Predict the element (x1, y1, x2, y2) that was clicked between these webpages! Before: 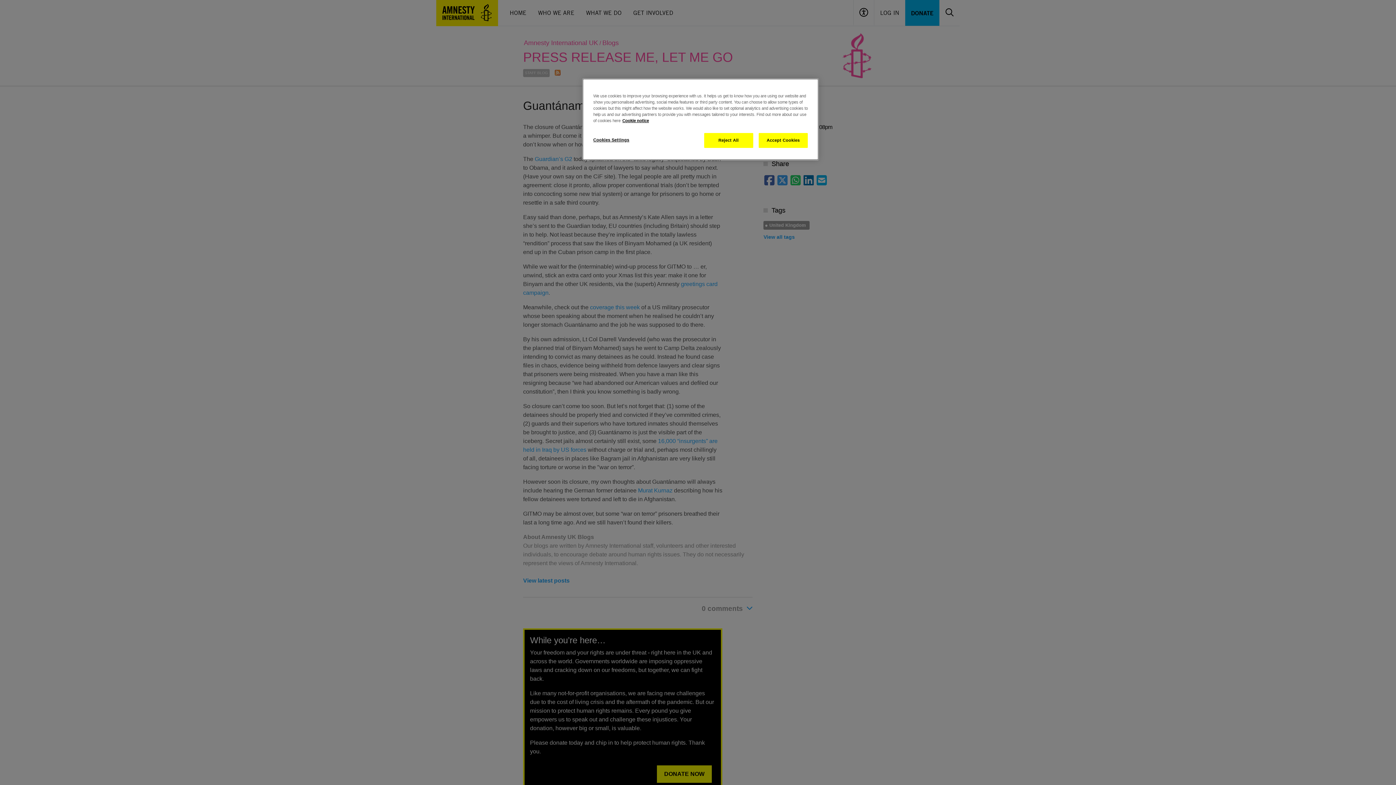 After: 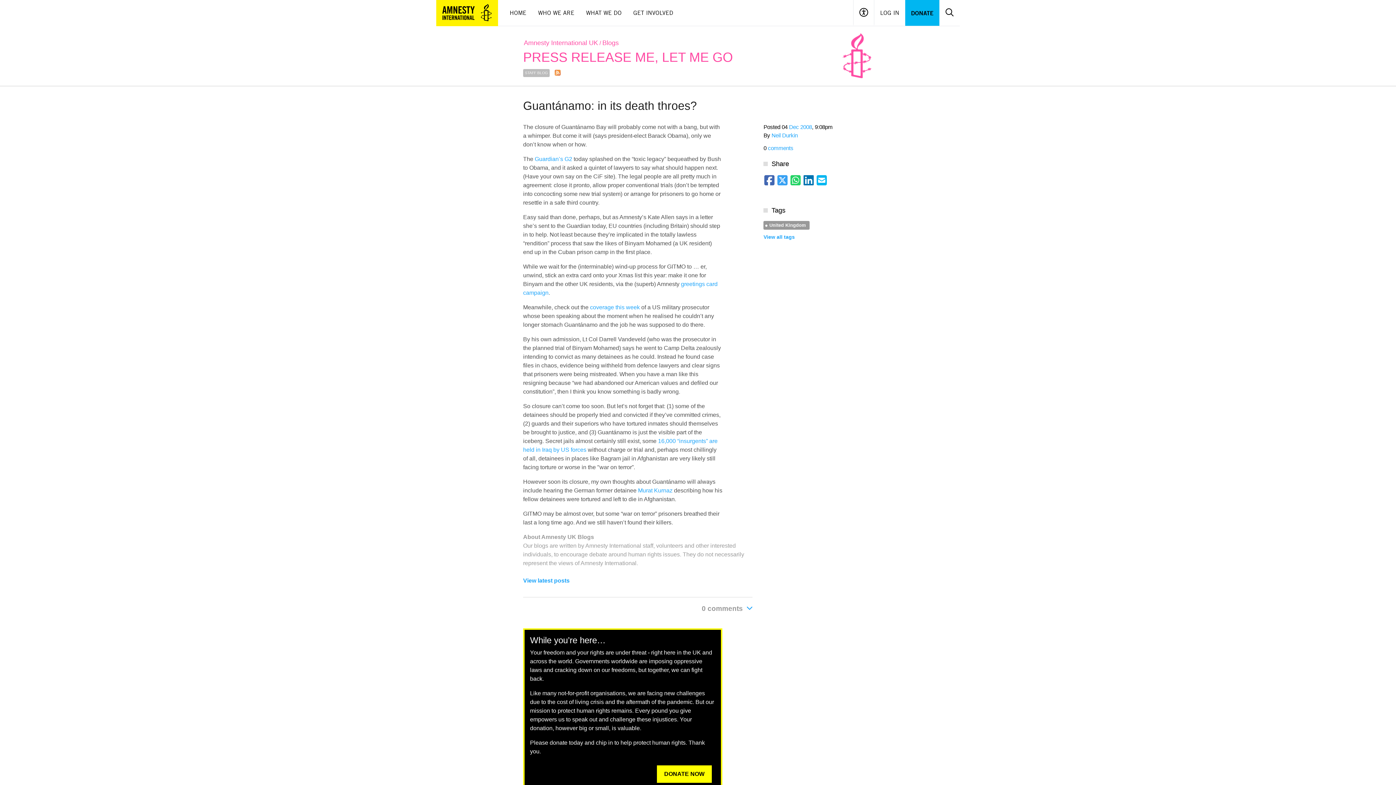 Action: label: Accept Cookies bbox: (758, 133, 808, 148)